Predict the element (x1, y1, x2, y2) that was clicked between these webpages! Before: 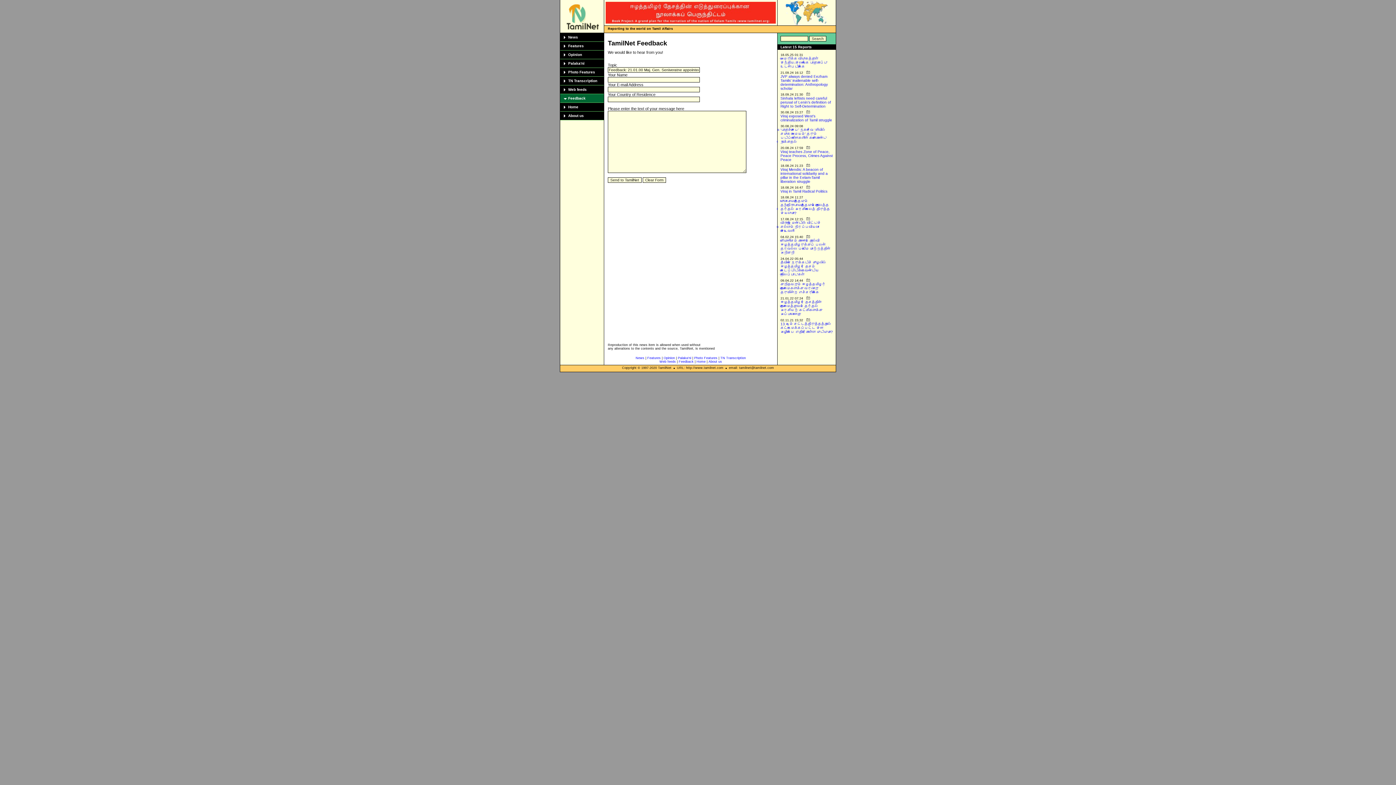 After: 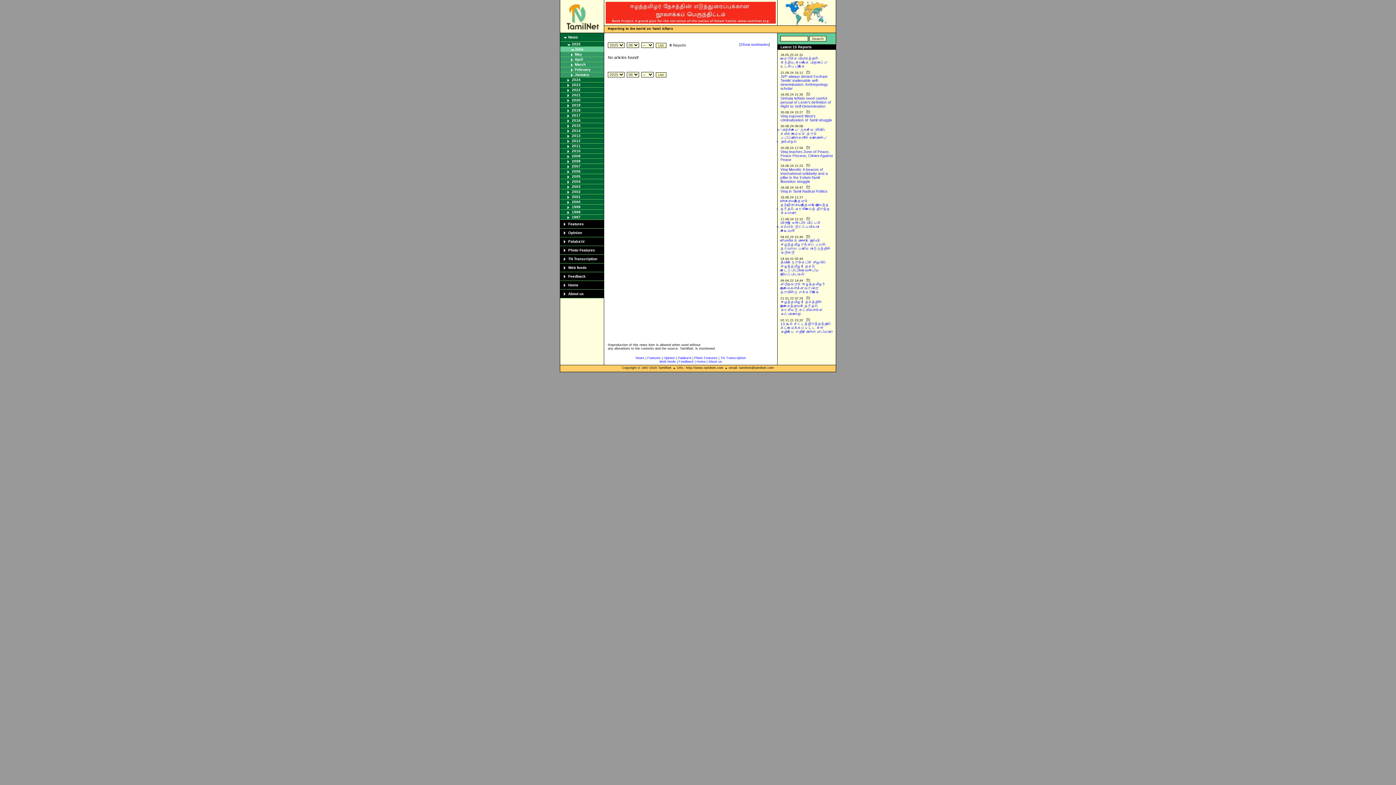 Action: bbox: (635, 356, 644, 360) label: News